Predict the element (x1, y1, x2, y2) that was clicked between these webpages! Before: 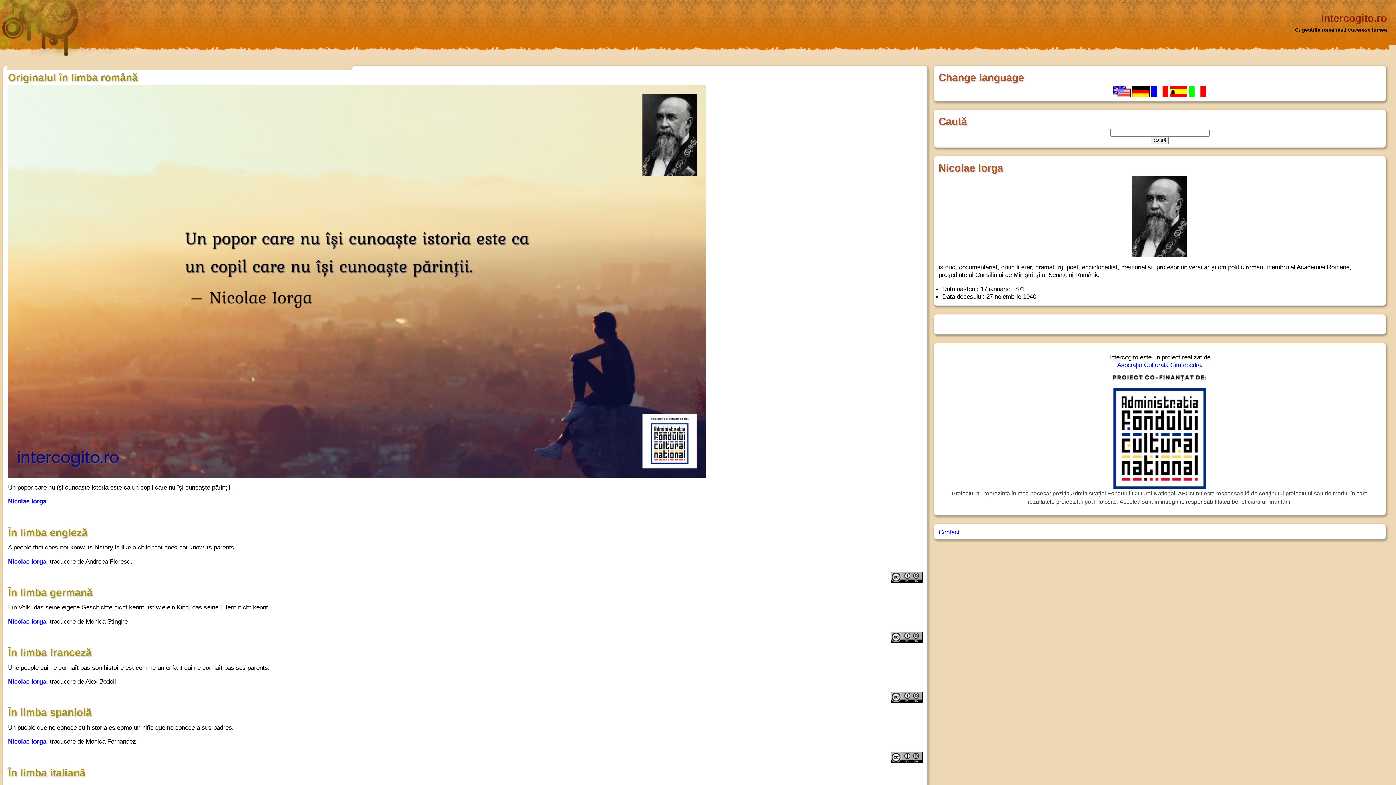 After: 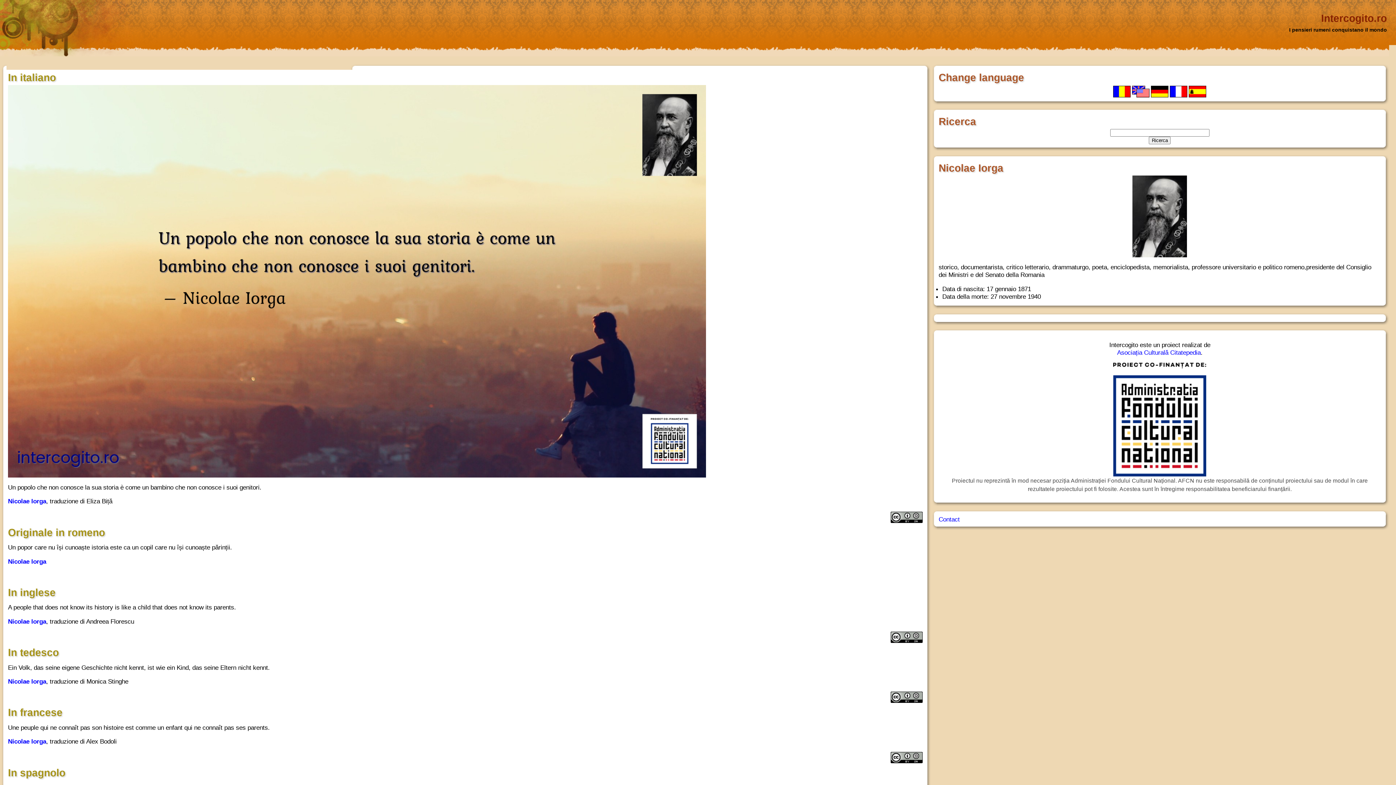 Action: bbox: (1188, 92, 1207, 99)